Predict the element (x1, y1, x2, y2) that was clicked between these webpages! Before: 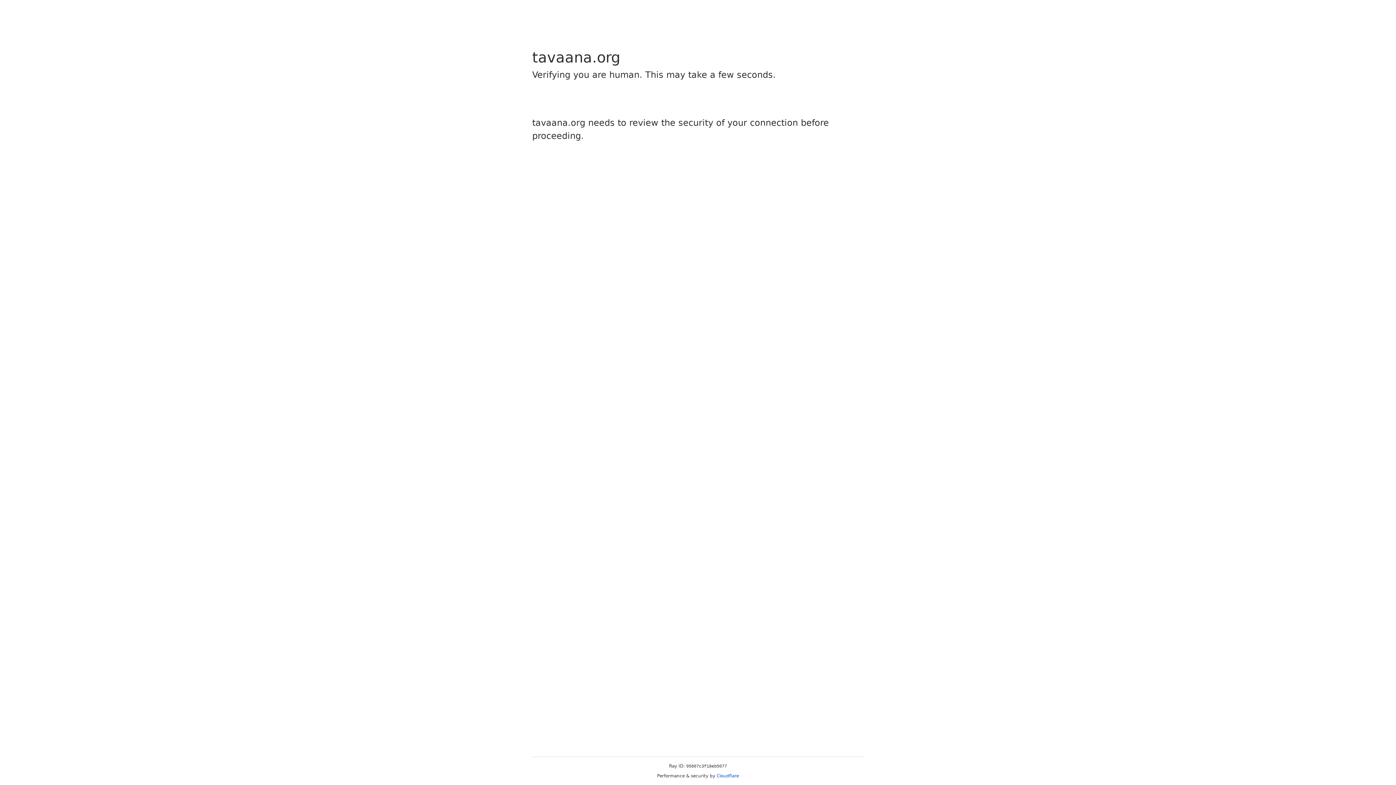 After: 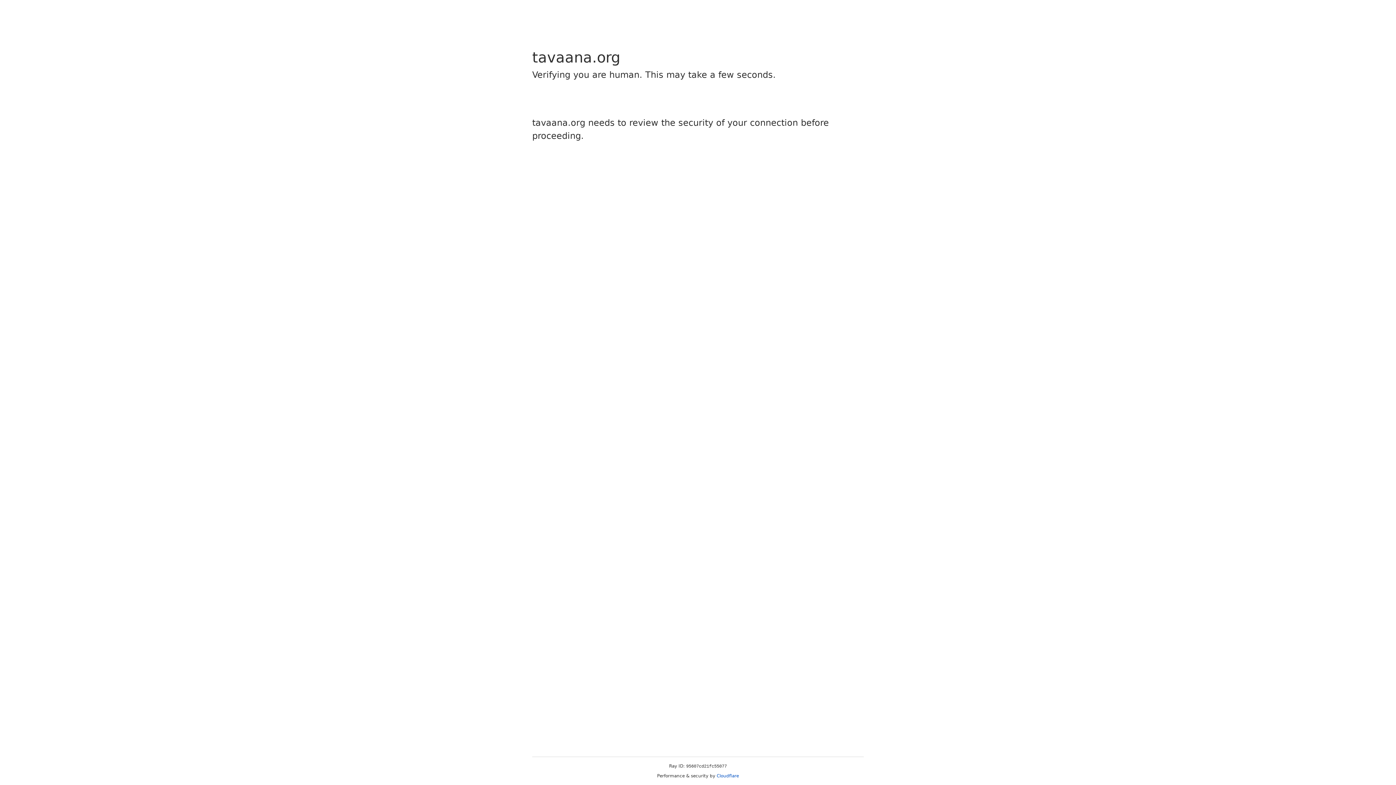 Action: bbox: (716, 773, 739, 778) label: Cloudflare